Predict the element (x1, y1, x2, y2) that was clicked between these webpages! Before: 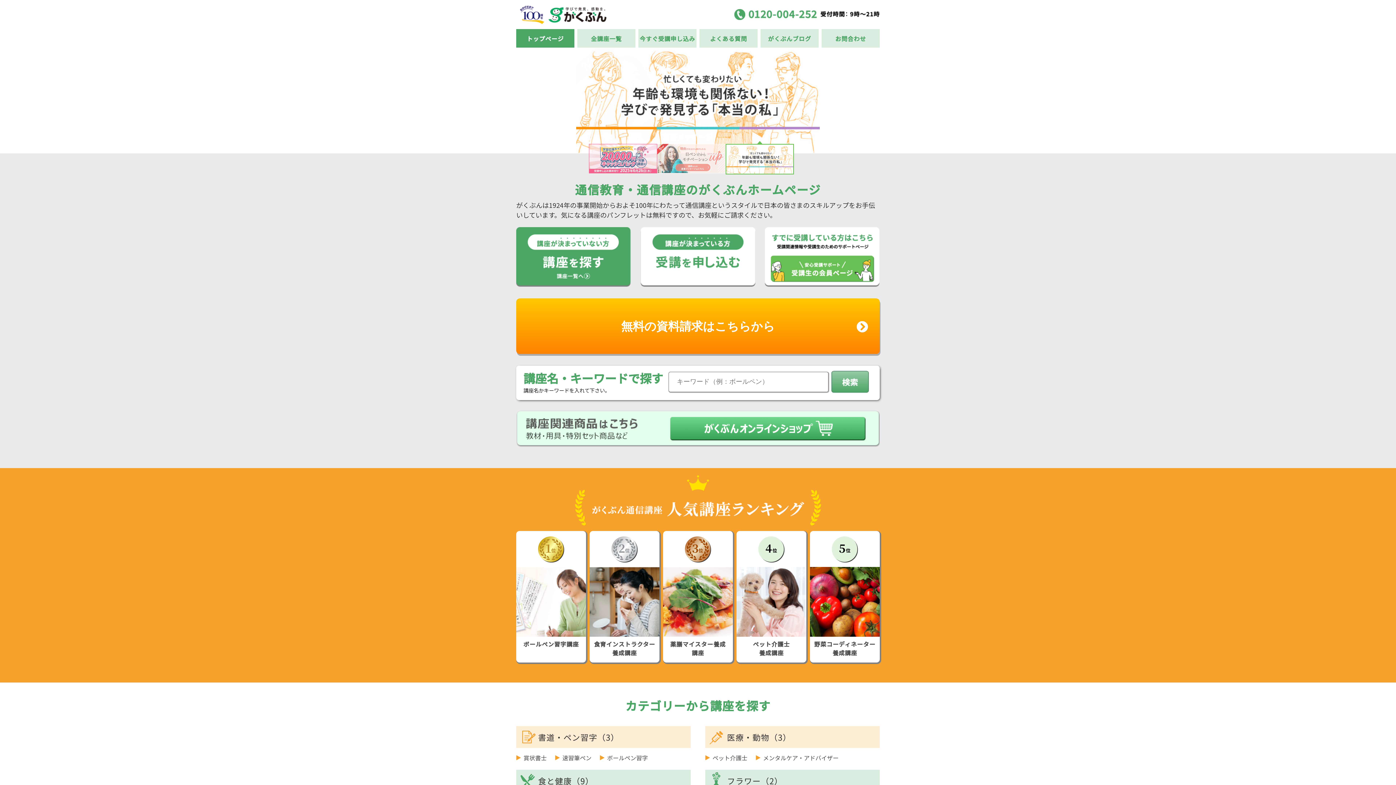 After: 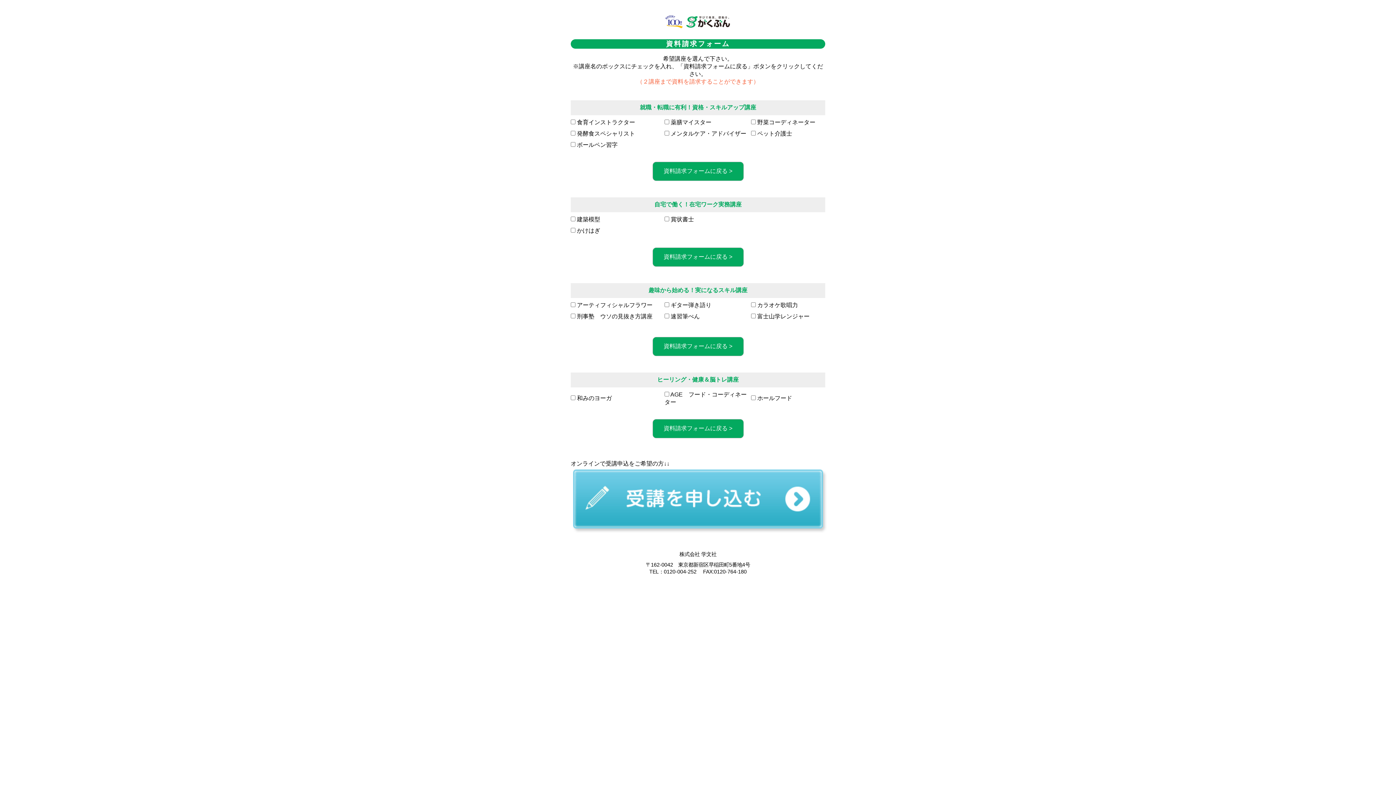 Action: bbox: (516, 298, 880, 354) label: 無料の資料請求はこちらから